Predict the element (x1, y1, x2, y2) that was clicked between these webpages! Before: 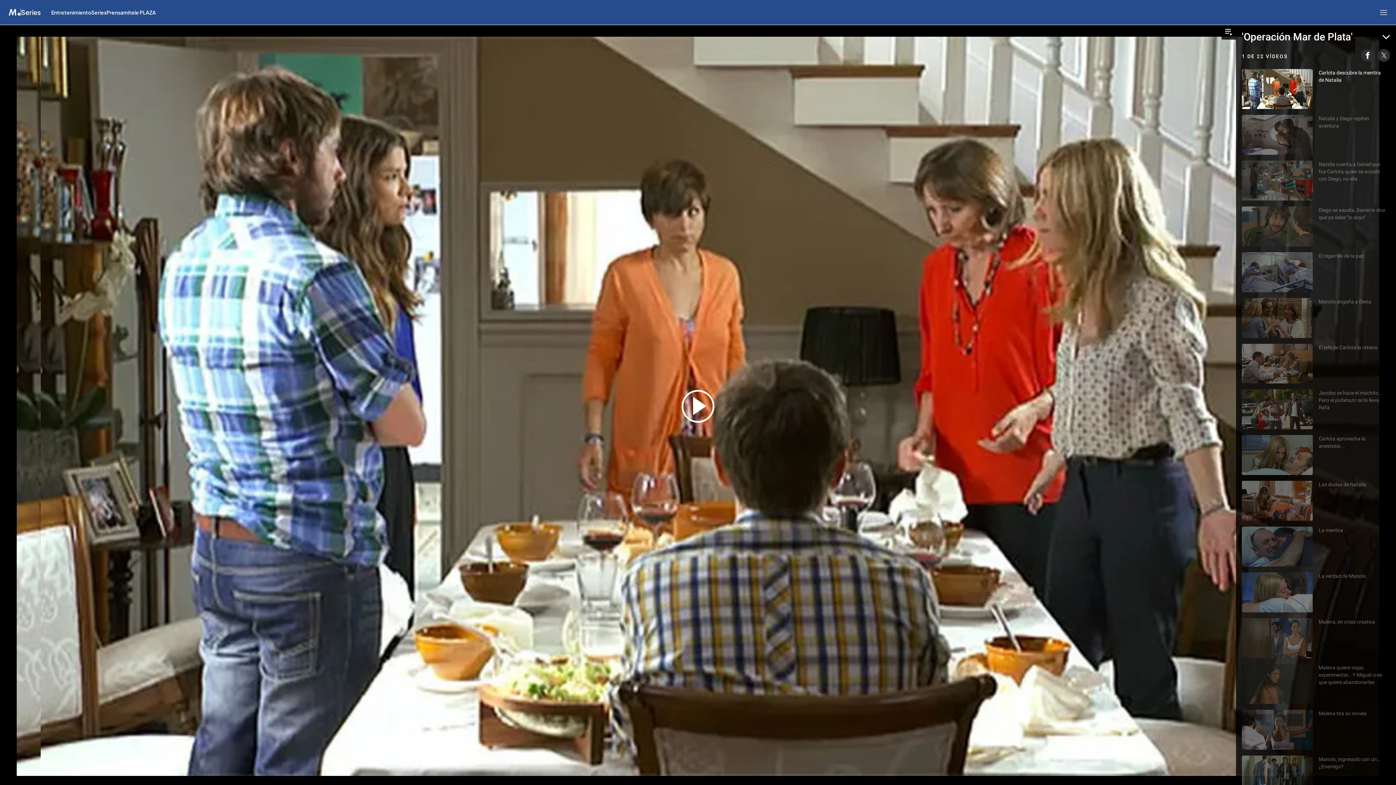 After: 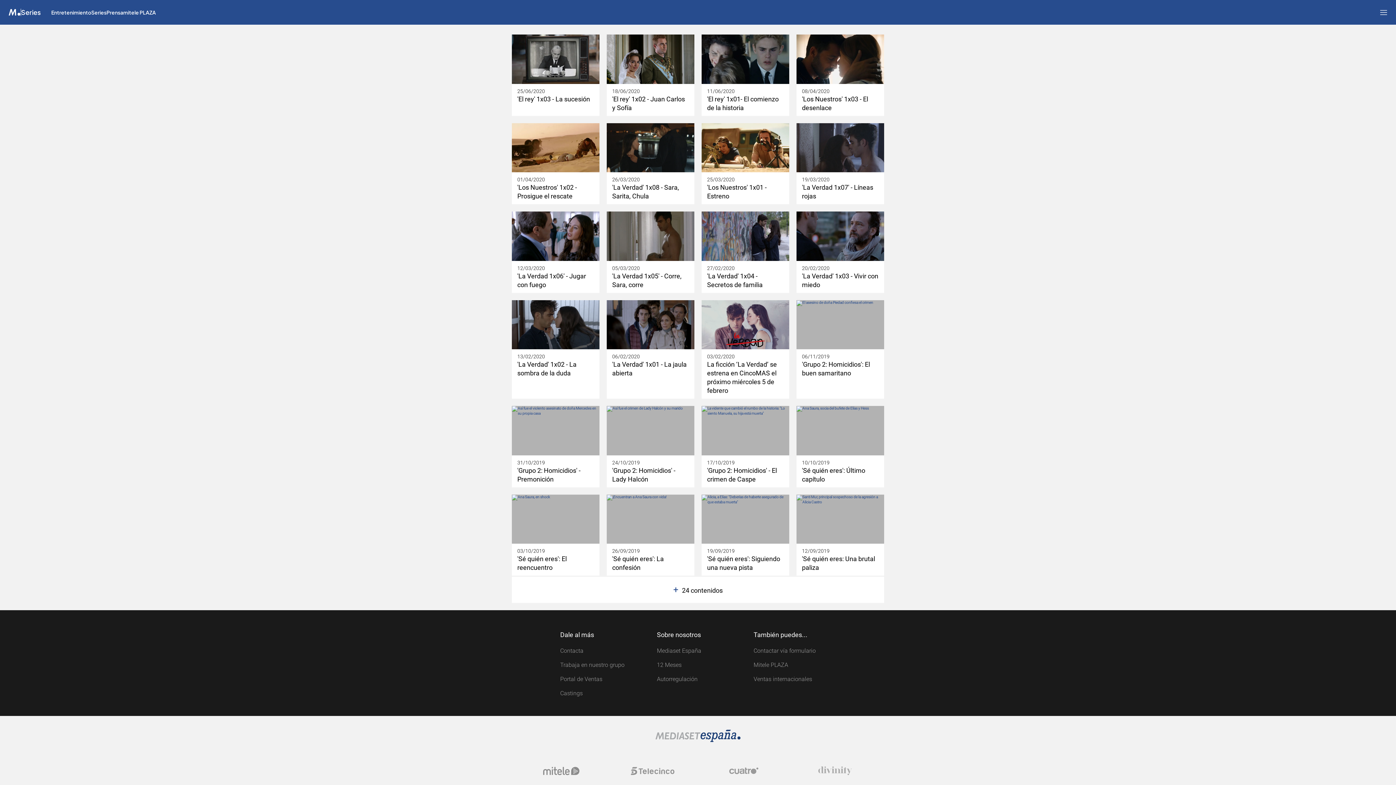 Action: bbox: (21, 9, 40, 15) label: Ir a Series